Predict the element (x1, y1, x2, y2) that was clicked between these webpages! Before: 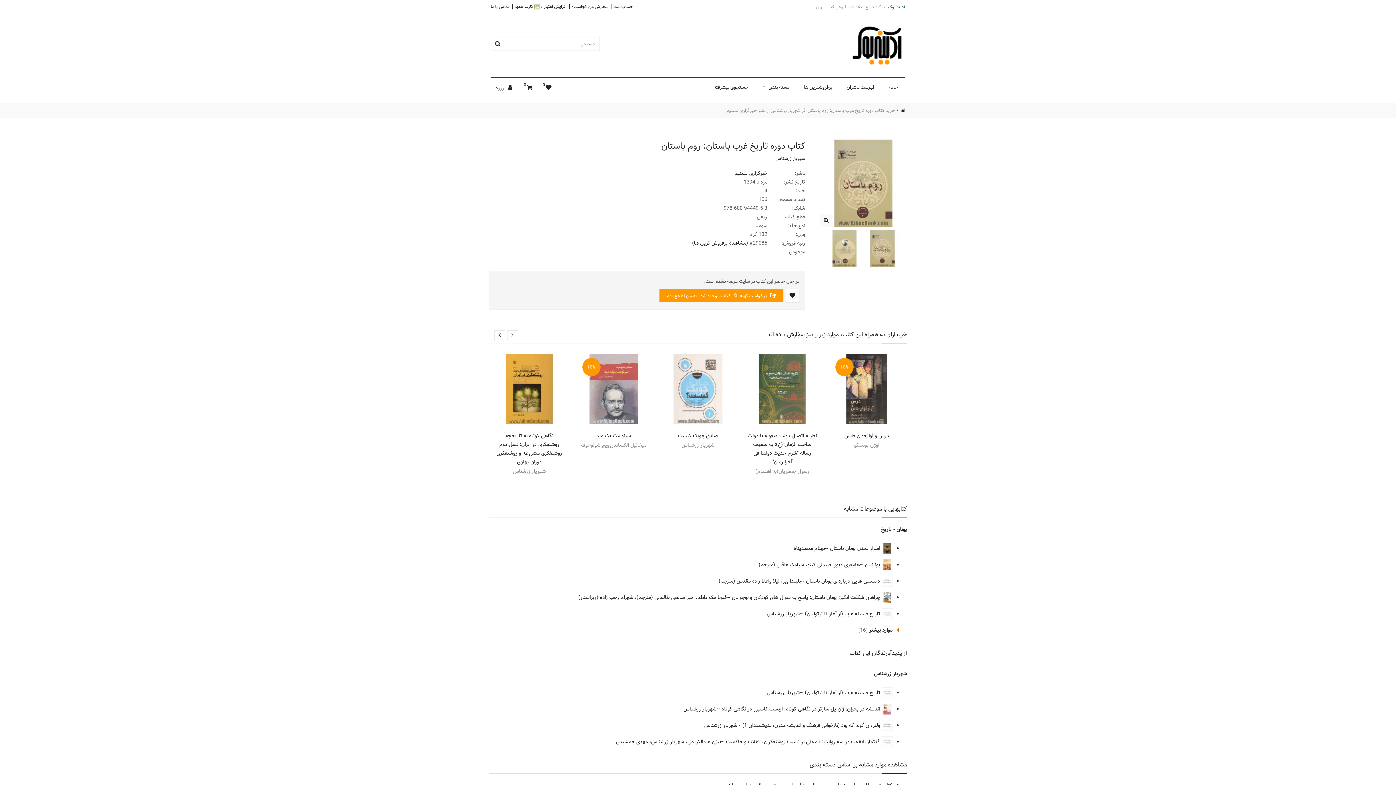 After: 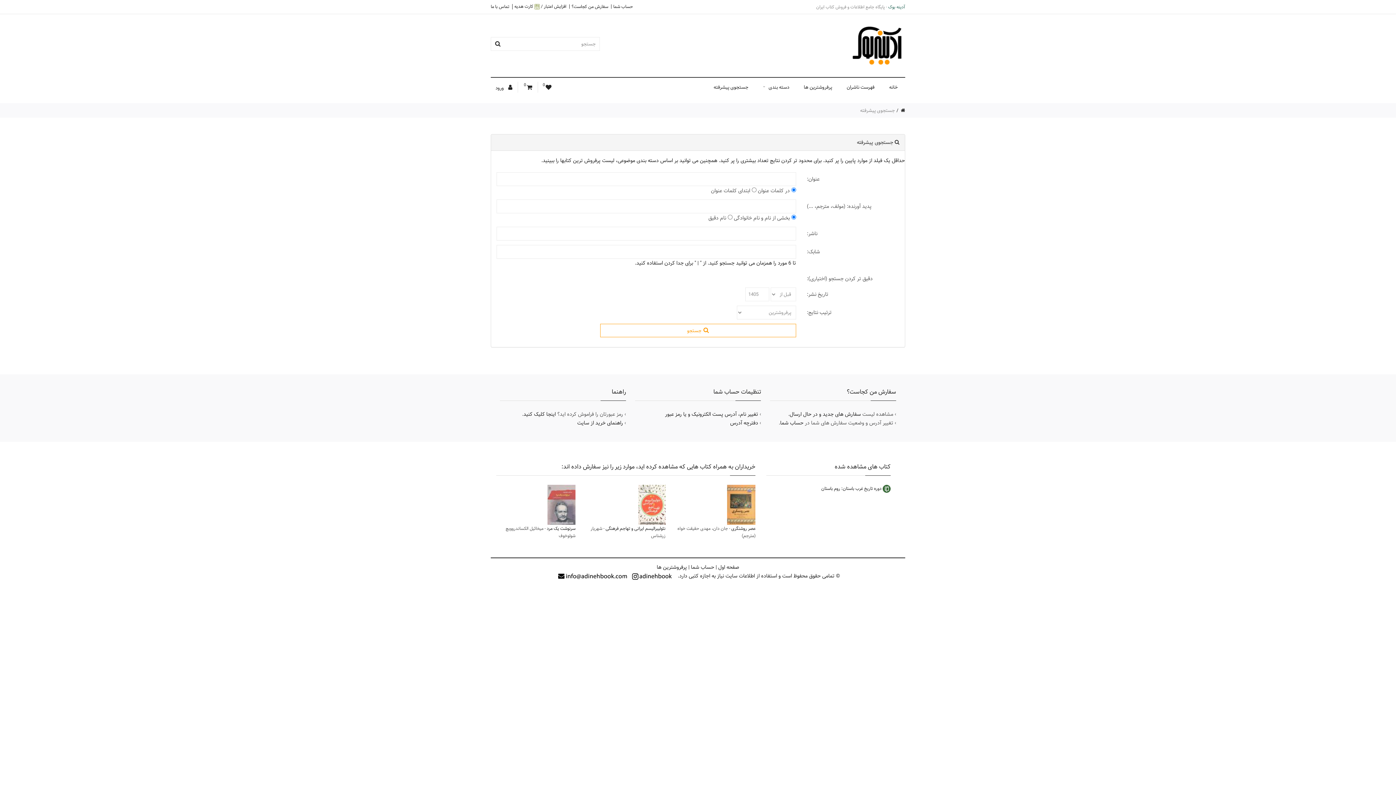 Action: bbox: (706, 78, 756, 96) label: جستجوی پیشرفته